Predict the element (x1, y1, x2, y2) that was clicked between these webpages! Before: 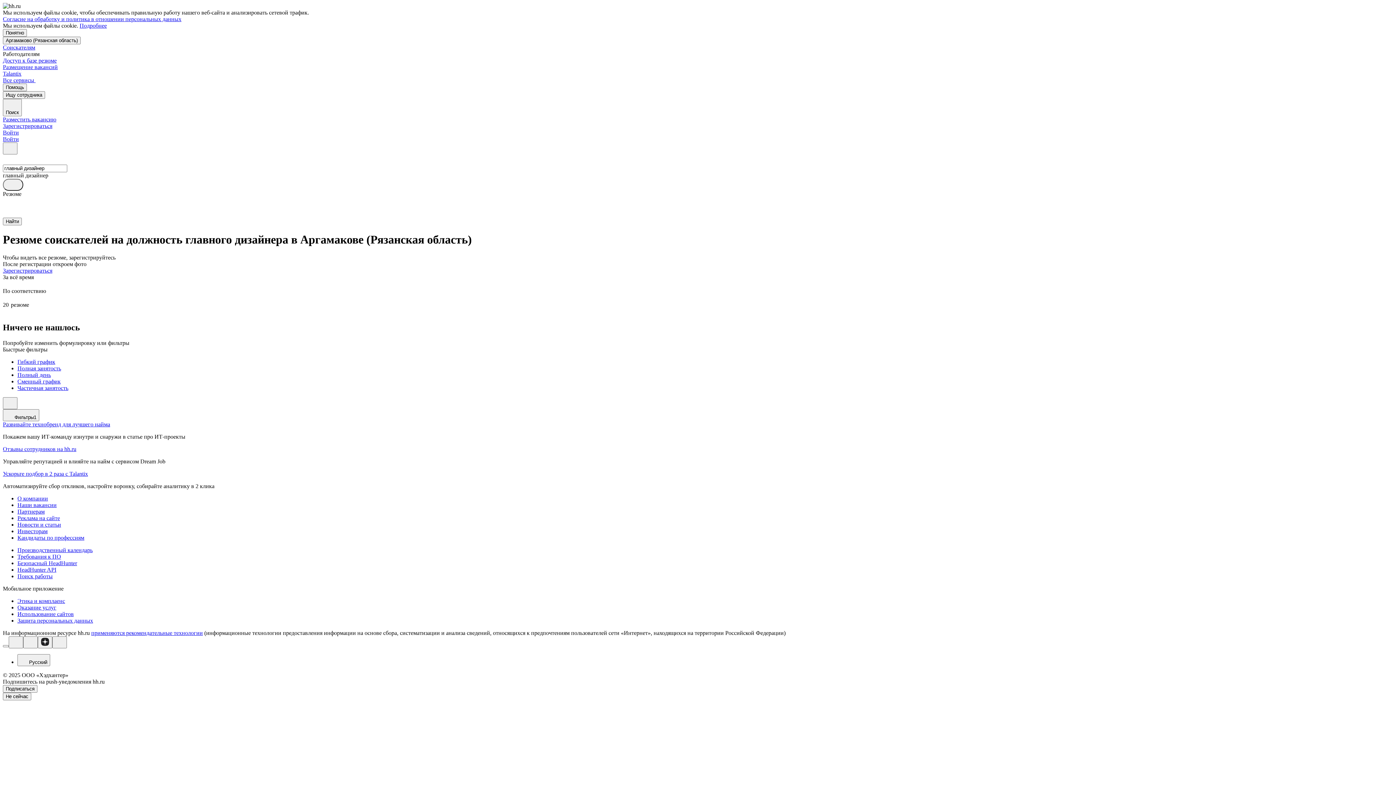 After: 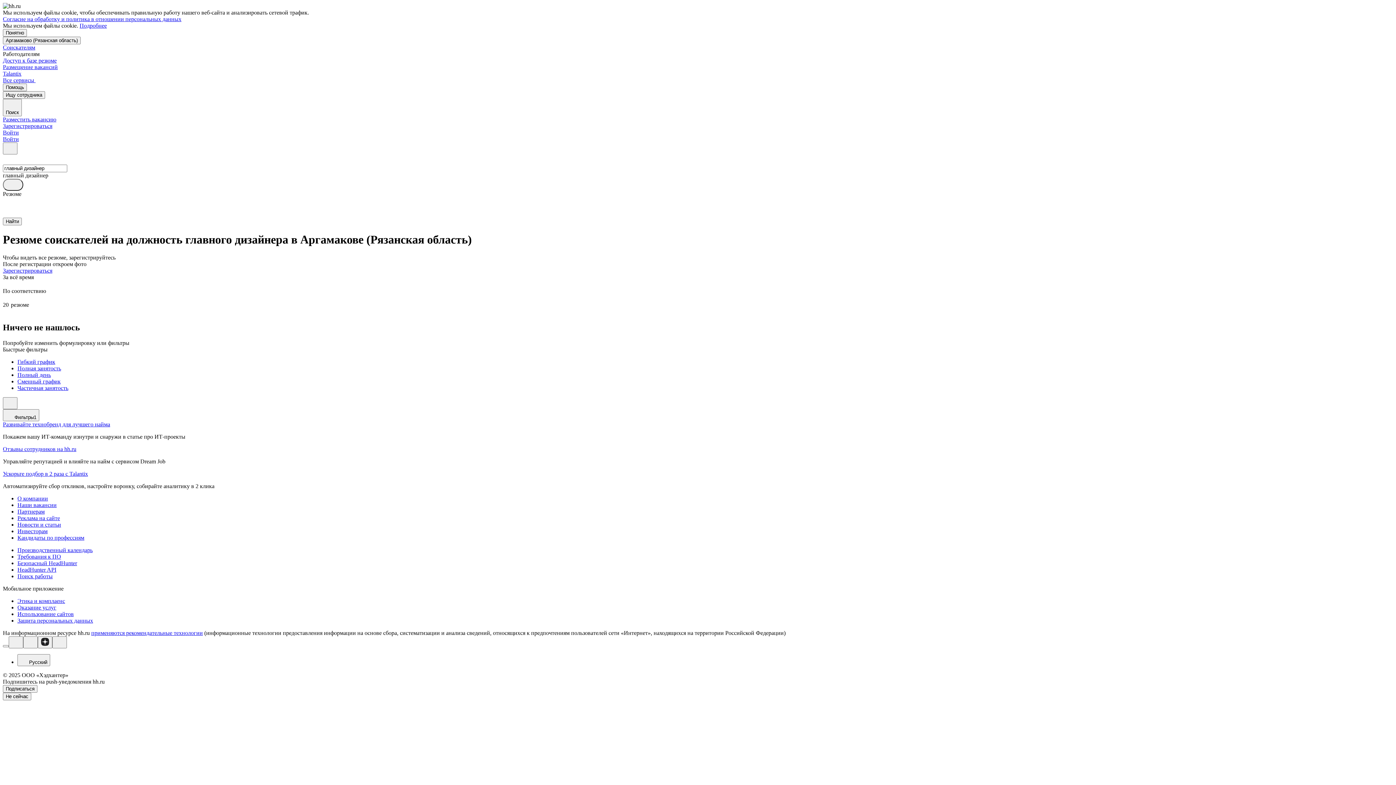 Action: label: Согласие на обработку и политика в отношении персональных данных bbox: (2, 16, 181, 22)